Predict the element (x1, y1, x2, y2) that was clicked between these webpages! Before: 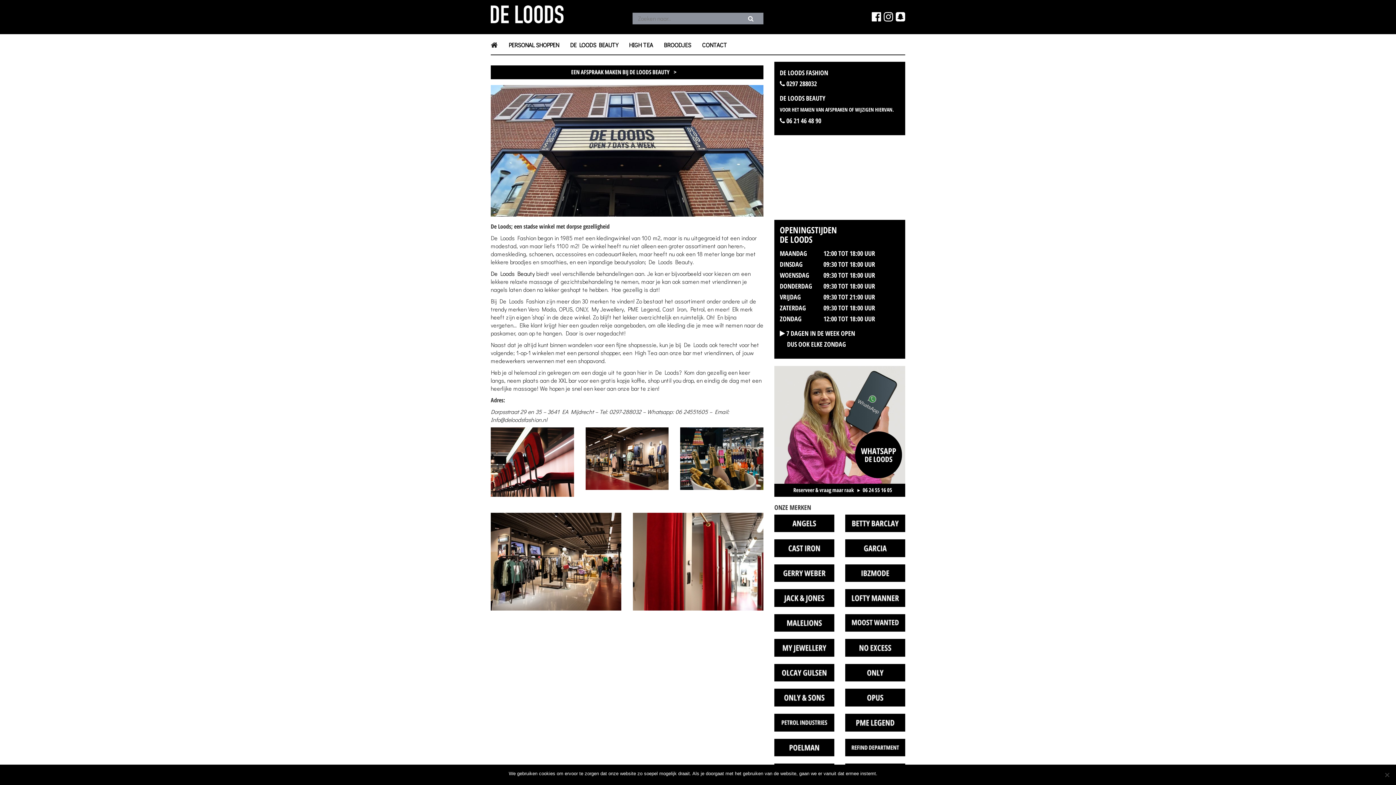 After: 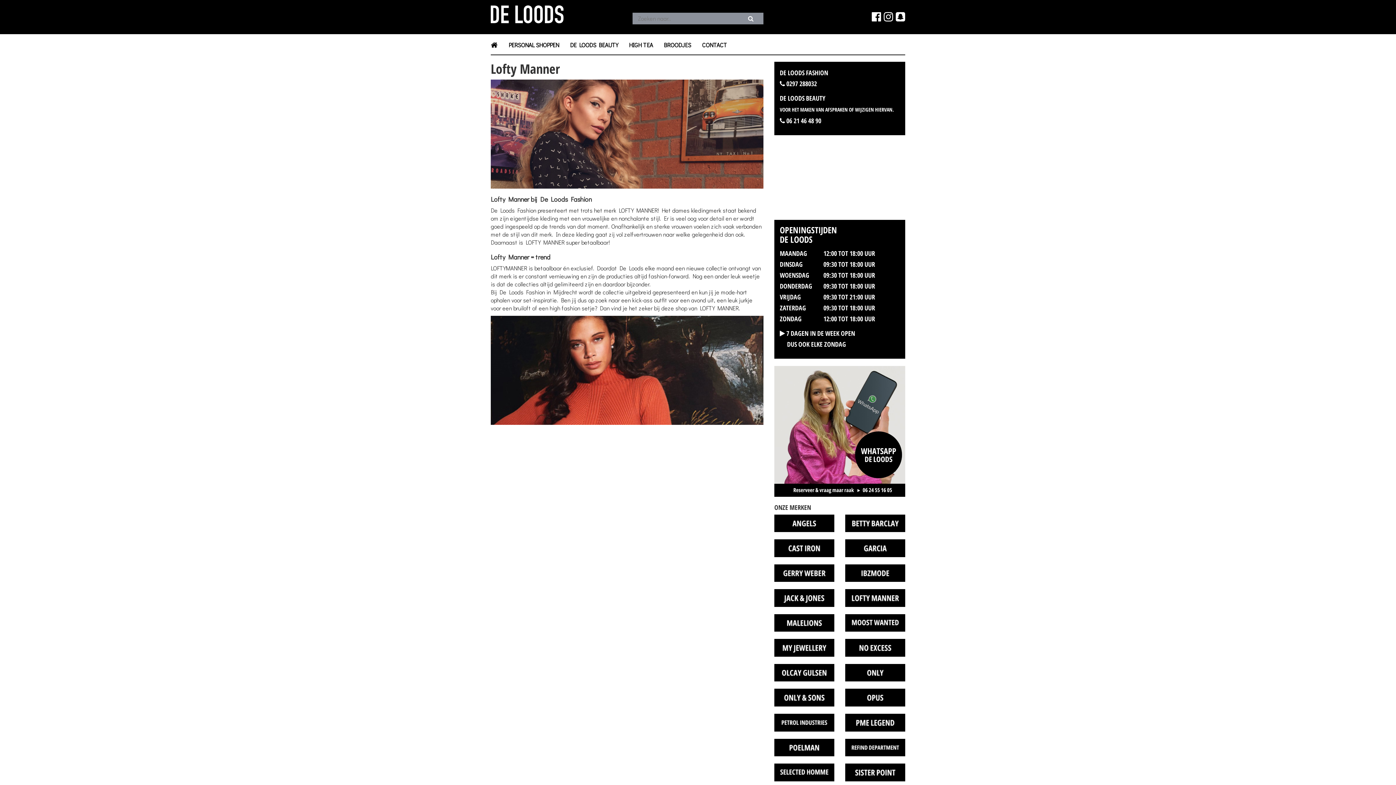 Action: bbox: (850, 593, 900, 601)